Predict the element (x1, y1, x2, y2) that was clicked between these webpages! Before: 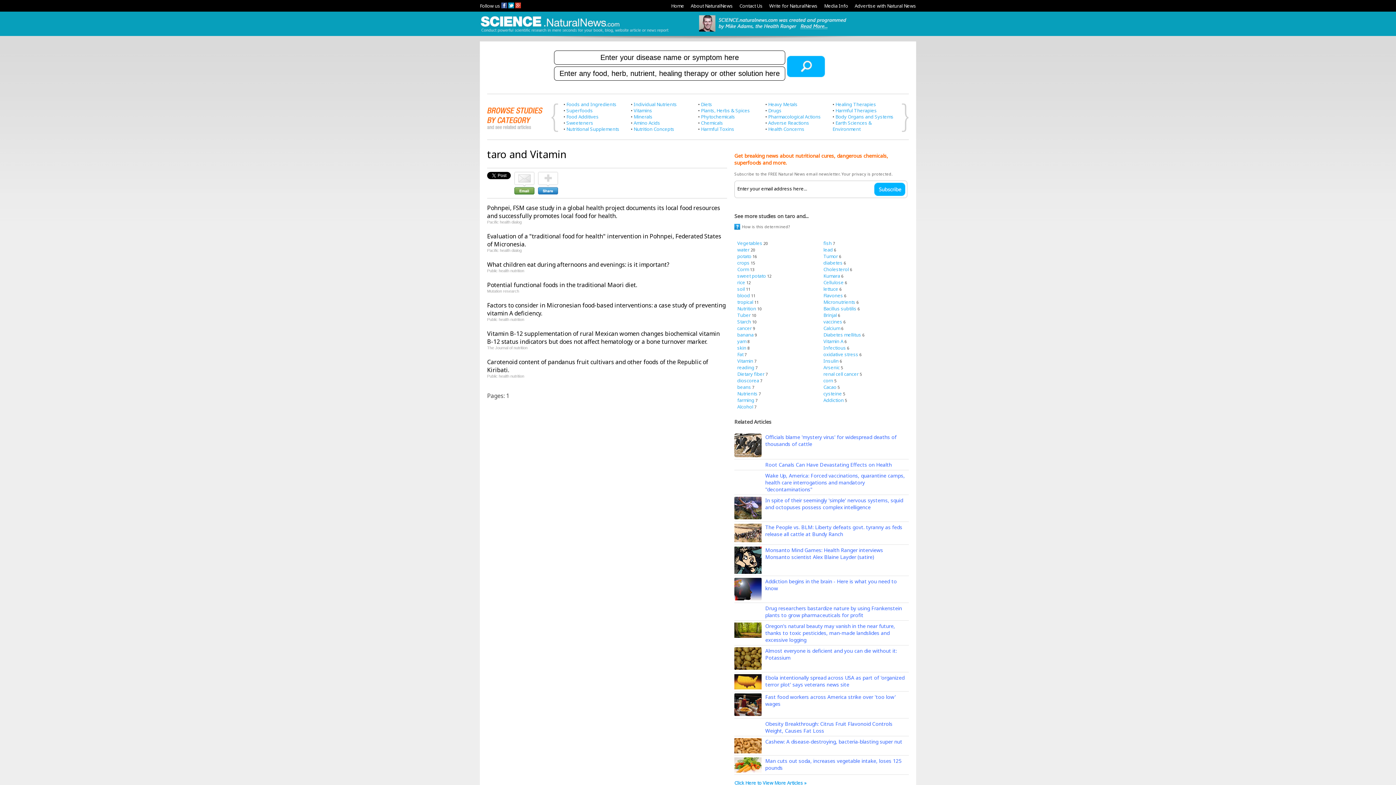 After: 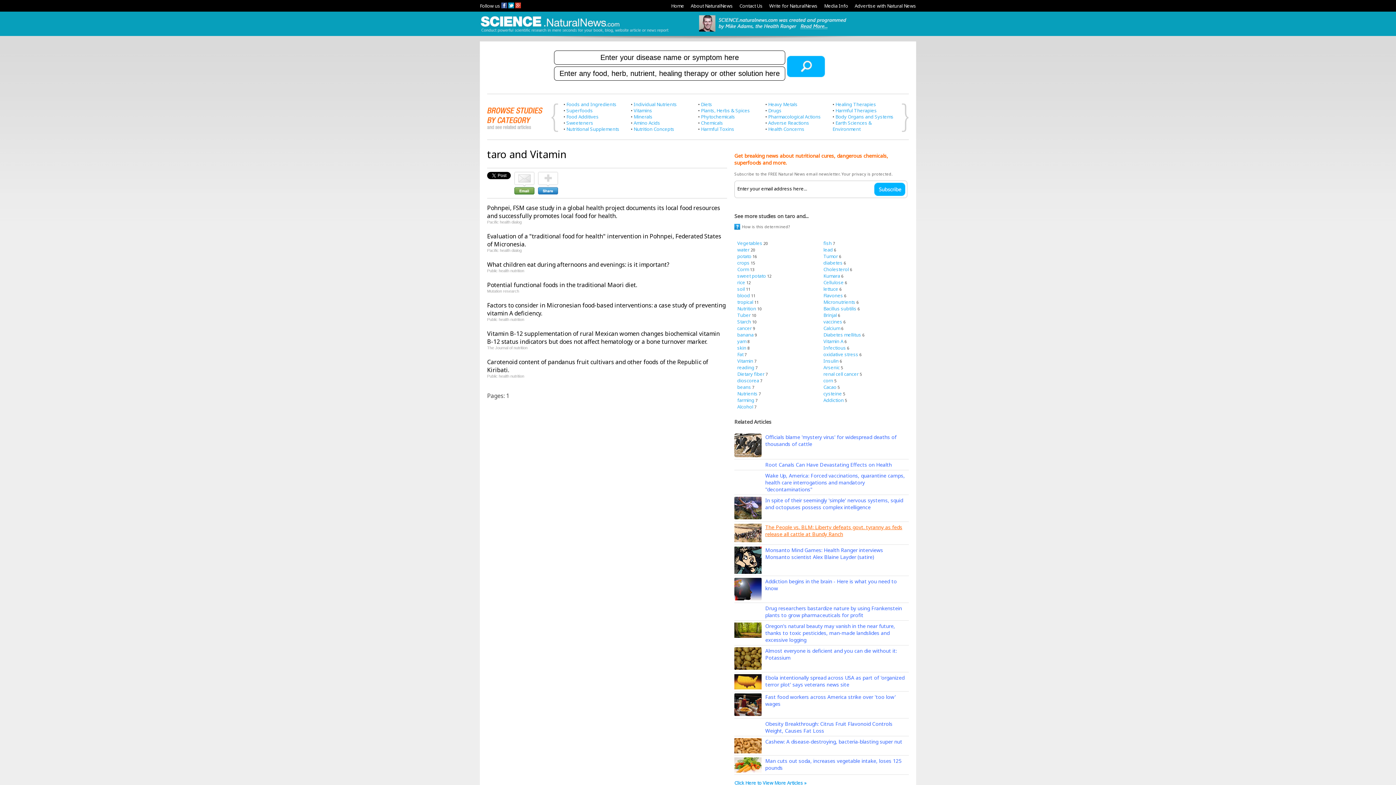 Action: bbox: (765, 523, 902, 537) label: The People vs. BLM: Liberty defeats govt. tyranny as feds release all cattle at Bundy Ranch